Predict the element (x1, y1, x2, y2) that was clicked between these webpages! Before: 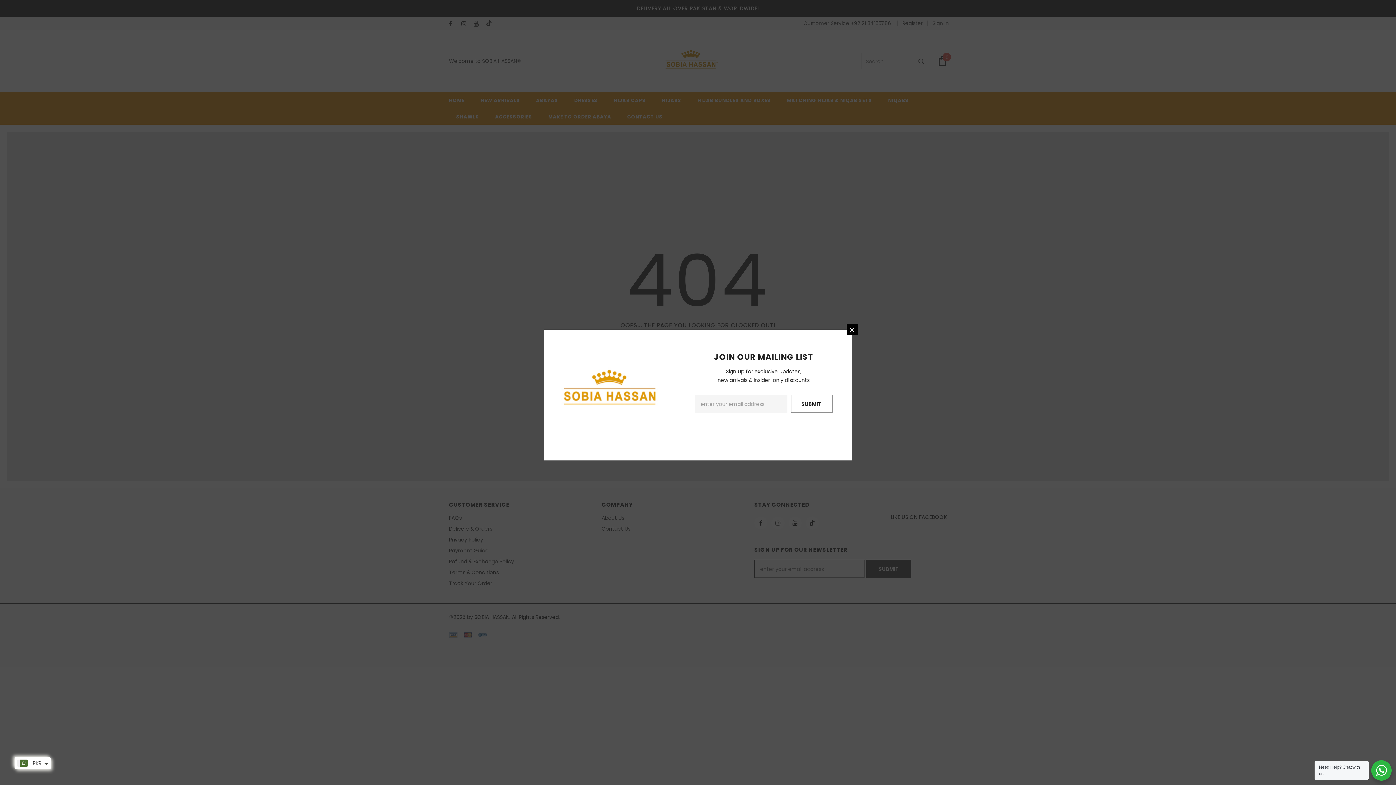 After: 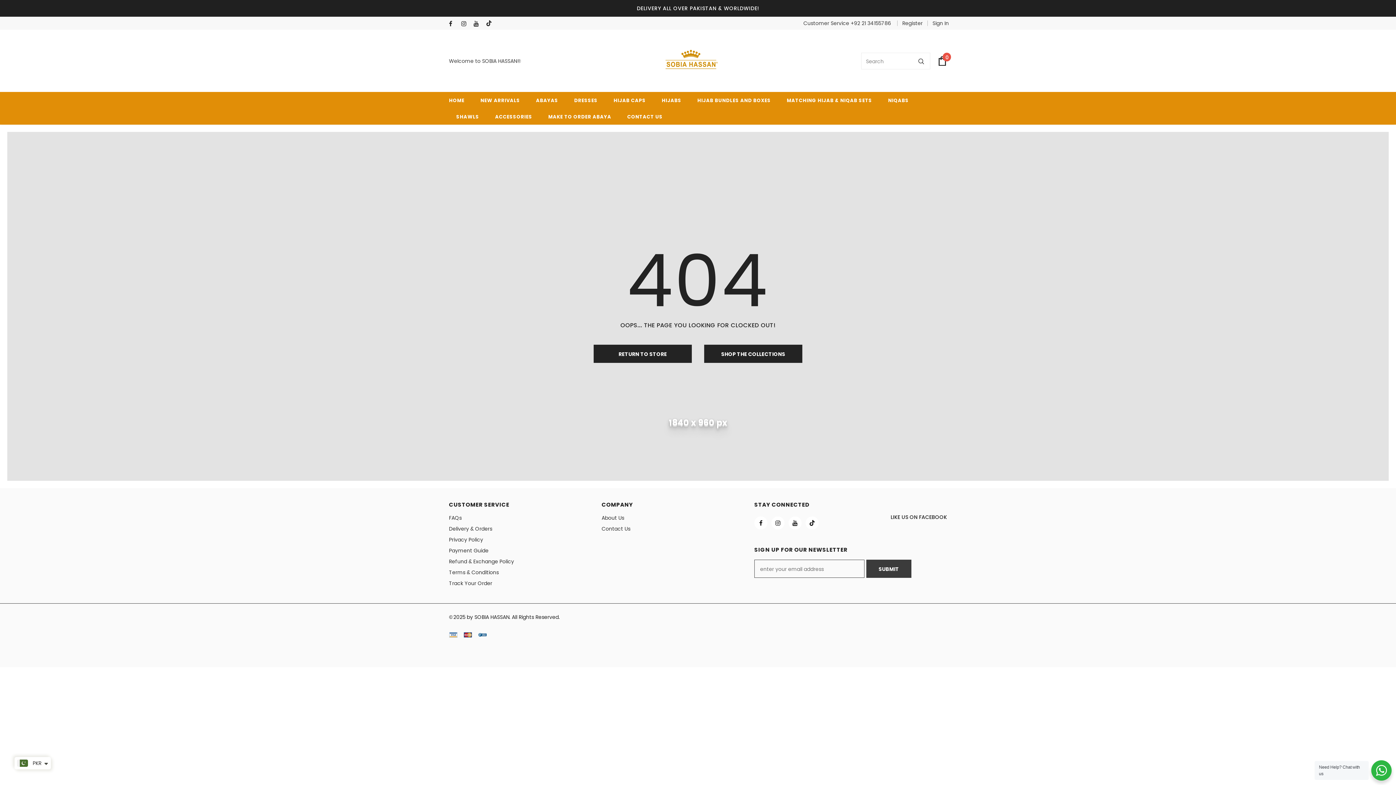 Action: bbox: (846, 324, 857, 335)